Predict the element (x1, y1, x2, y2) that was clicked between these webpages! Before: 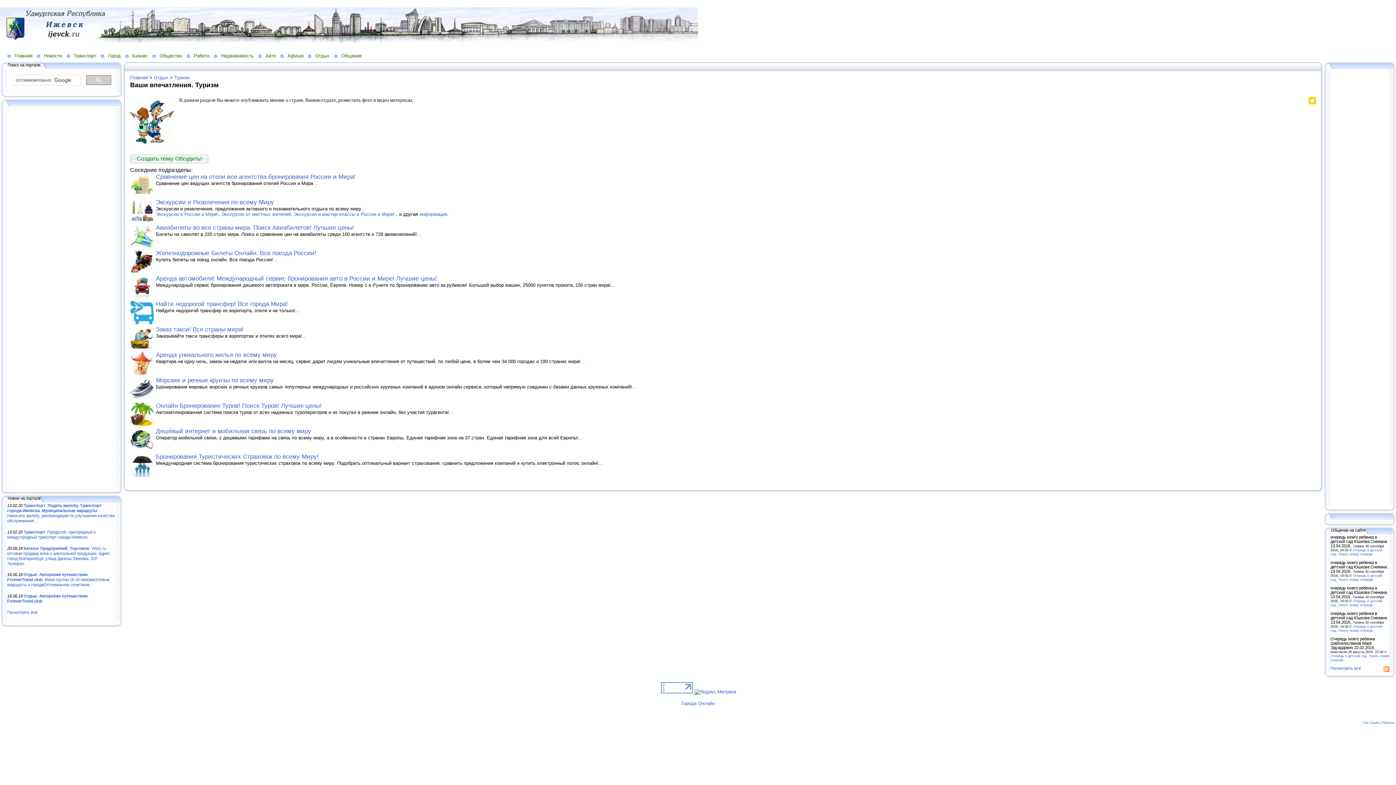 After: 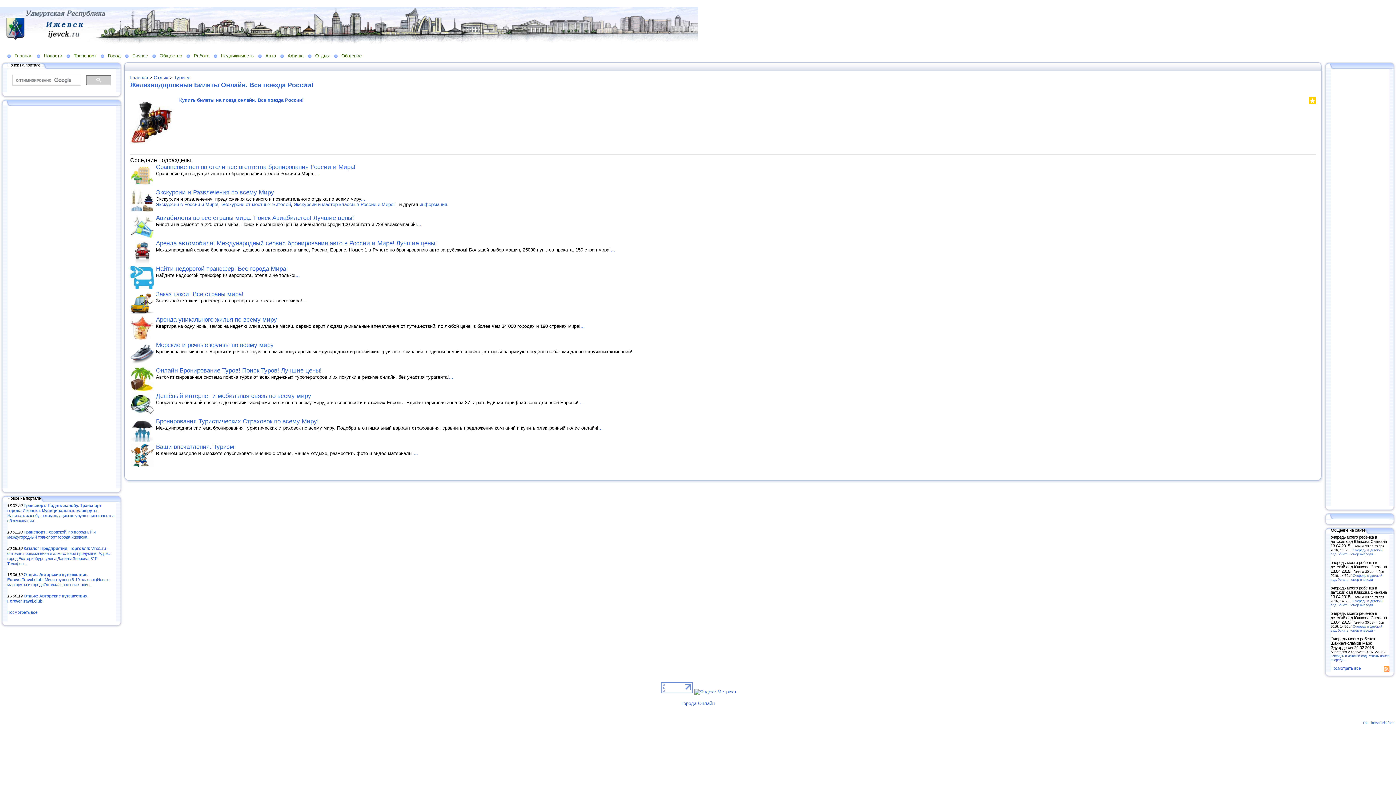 Action: label: Железнодорожные Билеты Онлайн. Все поезда России! bbox: (156, 249, 316, 256)